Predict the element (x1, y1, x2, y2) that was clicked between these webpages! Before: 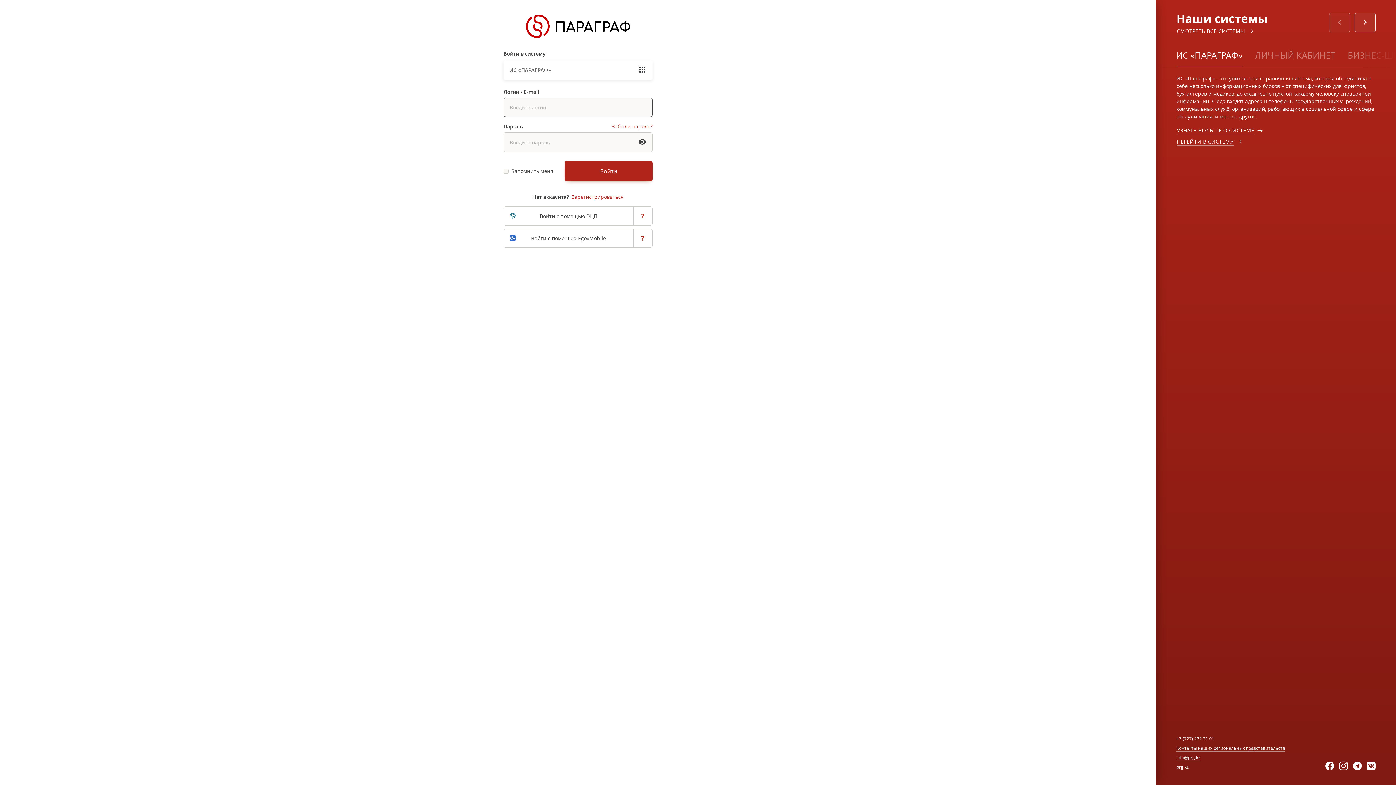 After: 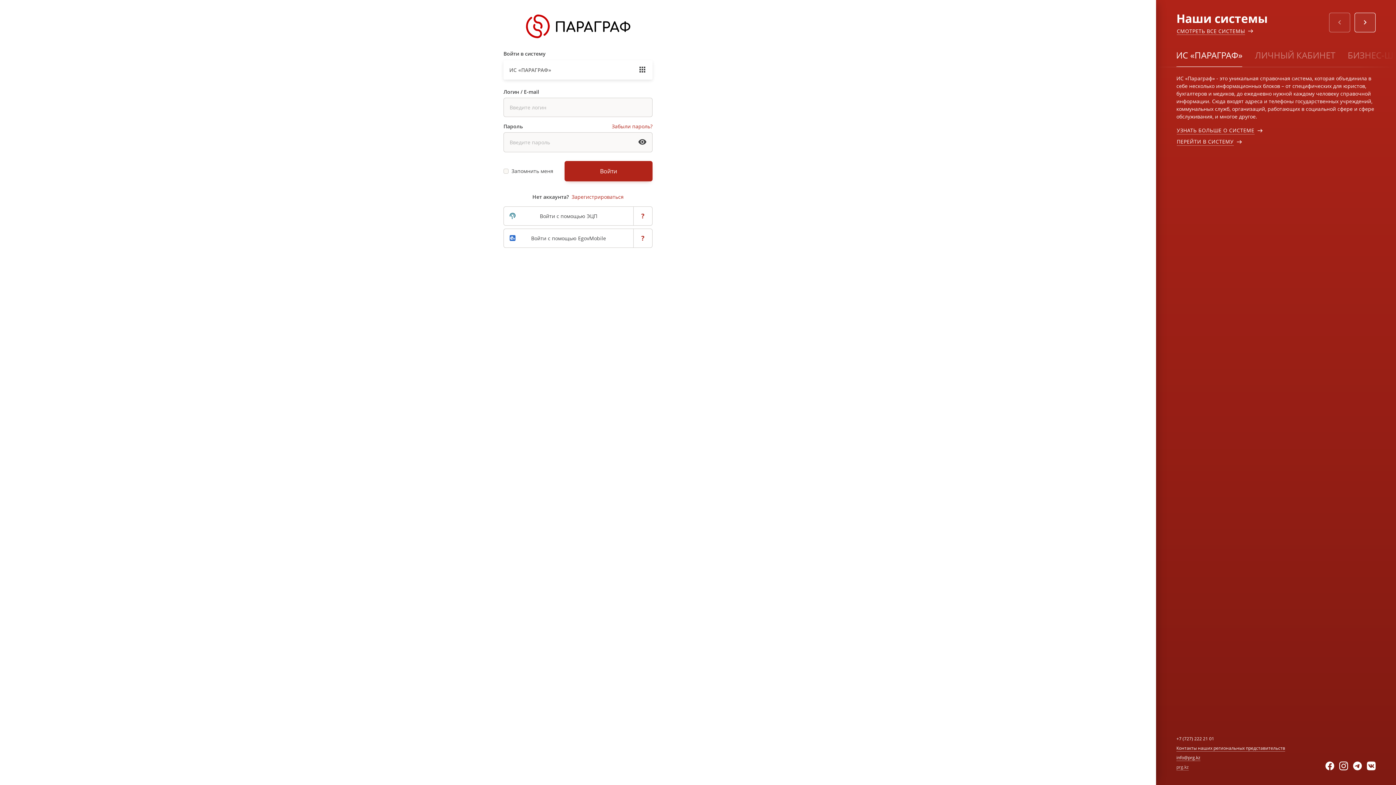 Action: label: prg.kz bbox: (1176, 764, 1189, 770)